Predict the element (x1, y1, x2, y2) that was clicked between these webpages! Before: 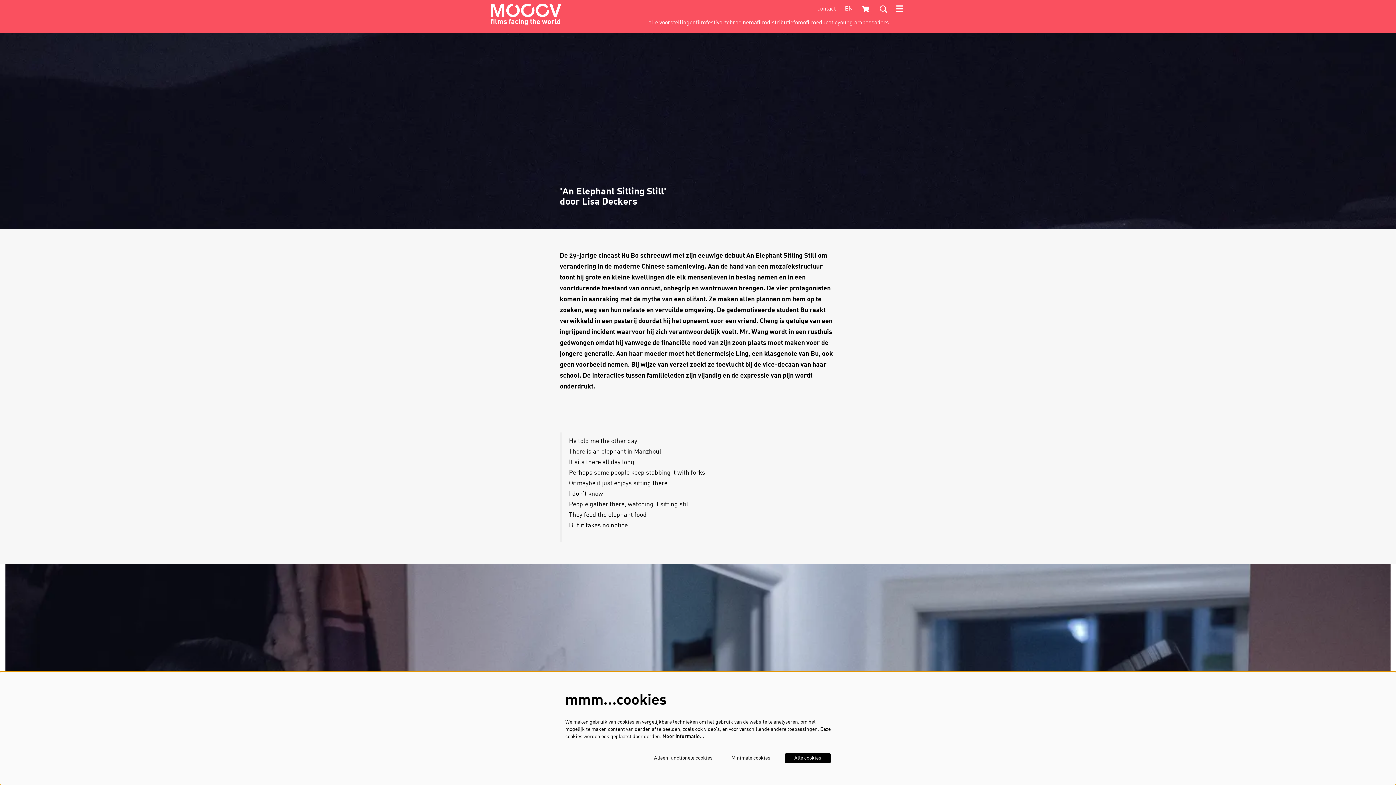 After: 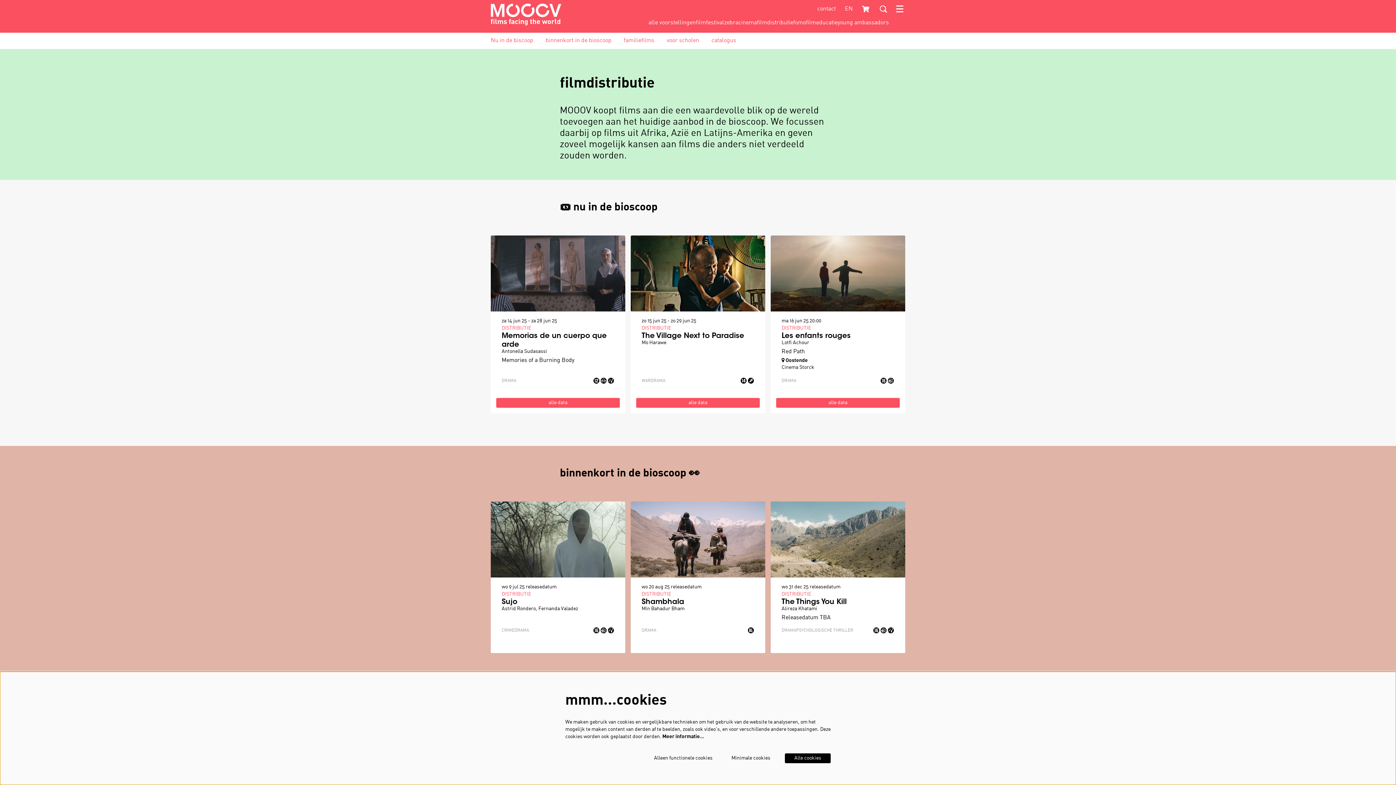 Action: label: filmdistributie bbox: (757, 20, 793, 25)